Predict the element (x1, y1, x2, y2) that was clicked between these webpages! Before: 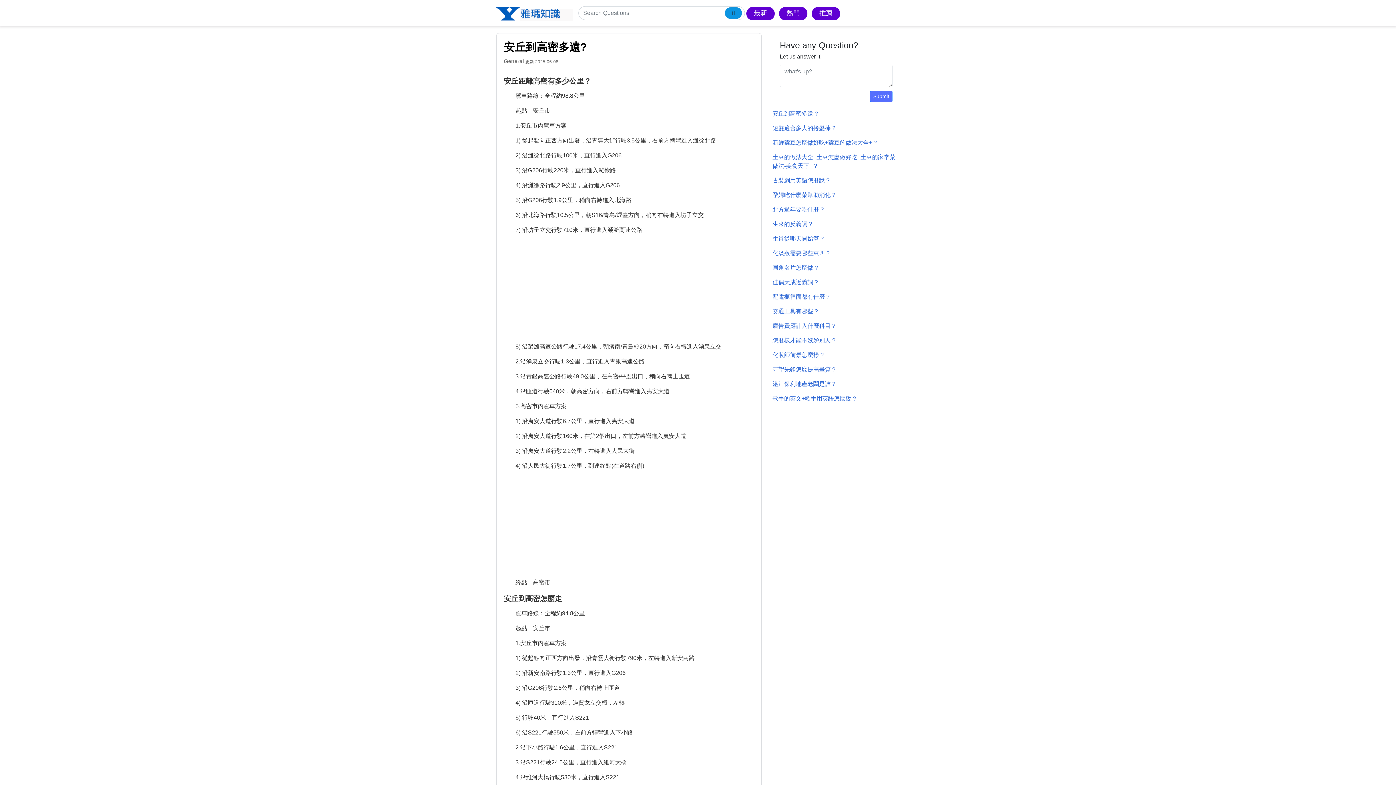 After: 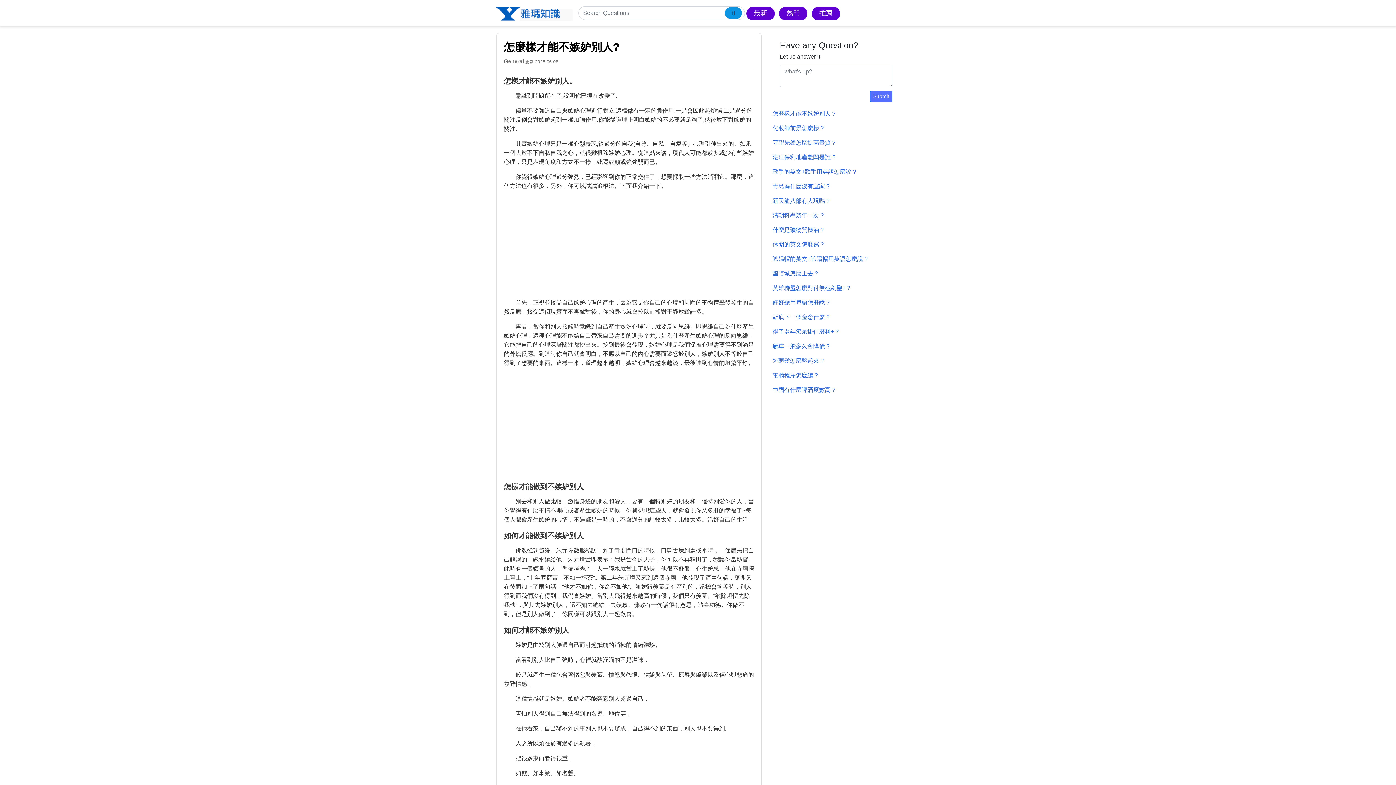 Action: bbox: (772, 337, 835, 343) label: 怎麼樣才能不嫉妒別人 ?